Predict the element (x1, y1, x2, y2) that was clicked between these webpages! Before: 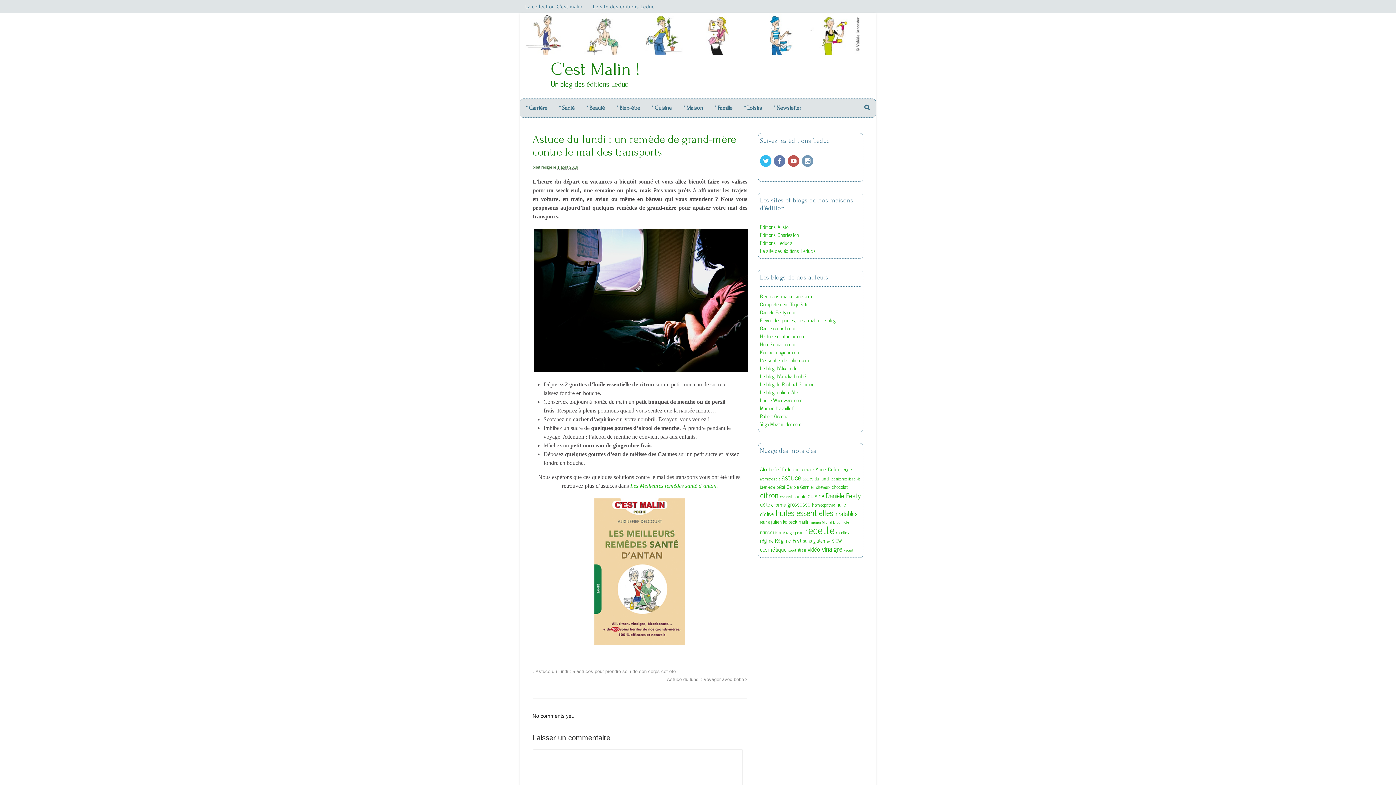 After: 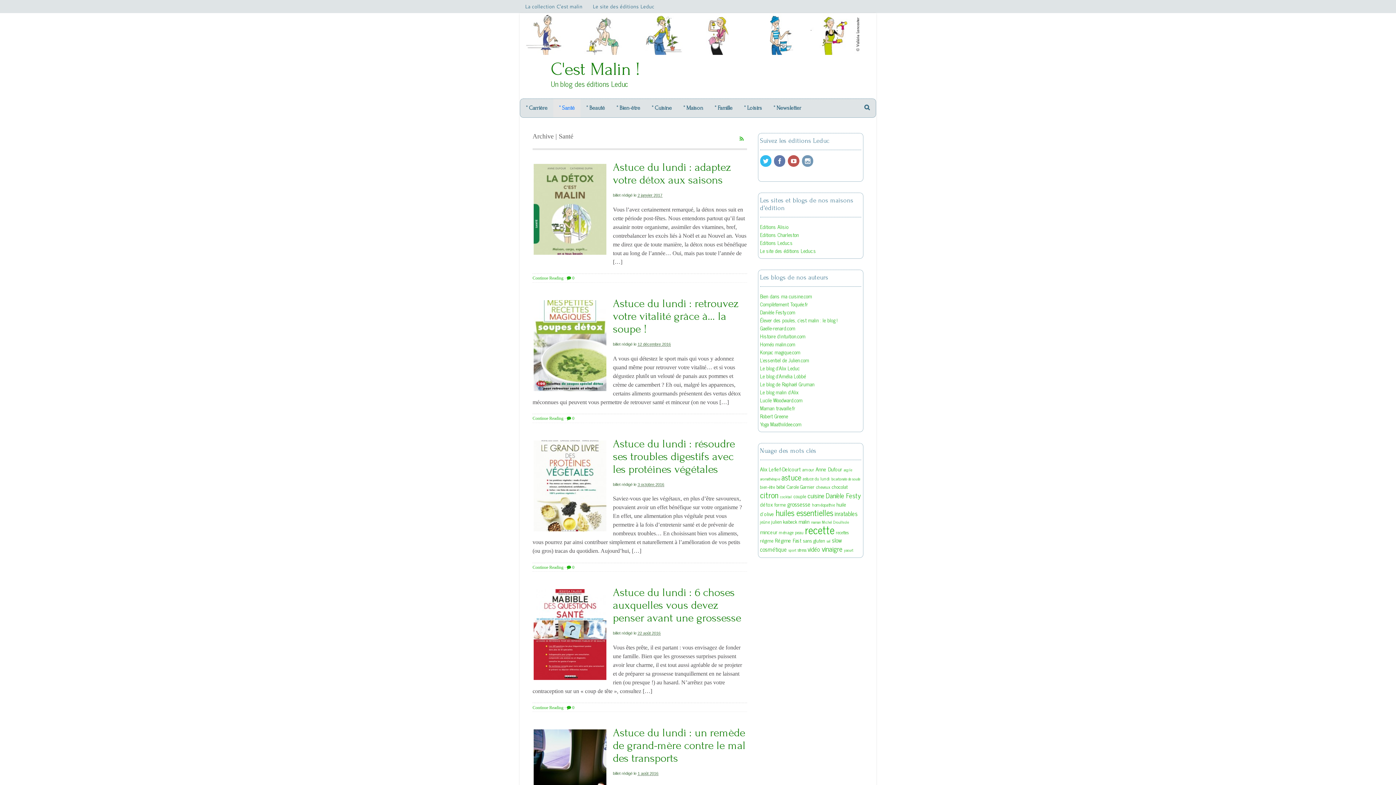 Action: label: ° Santé bbox: (553, 98, 580, 117)